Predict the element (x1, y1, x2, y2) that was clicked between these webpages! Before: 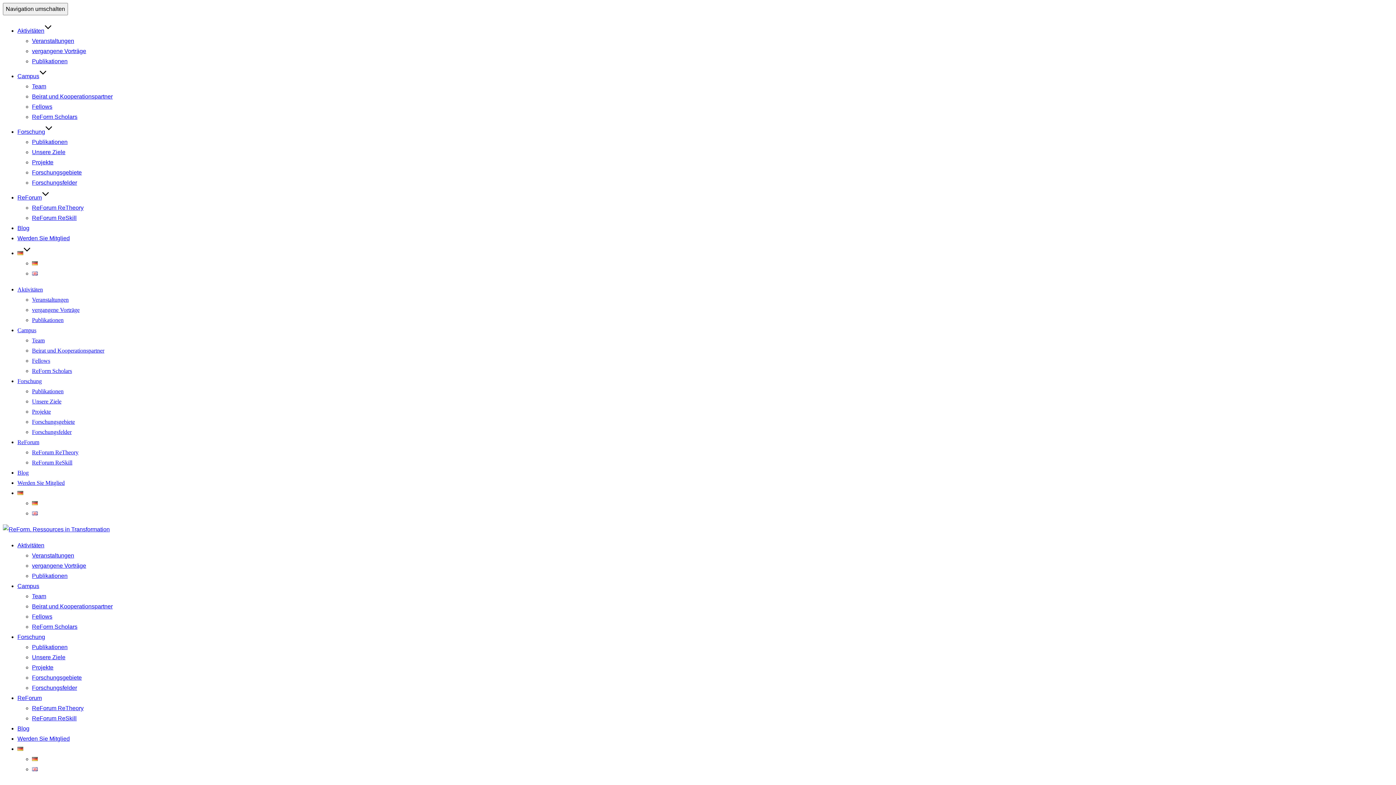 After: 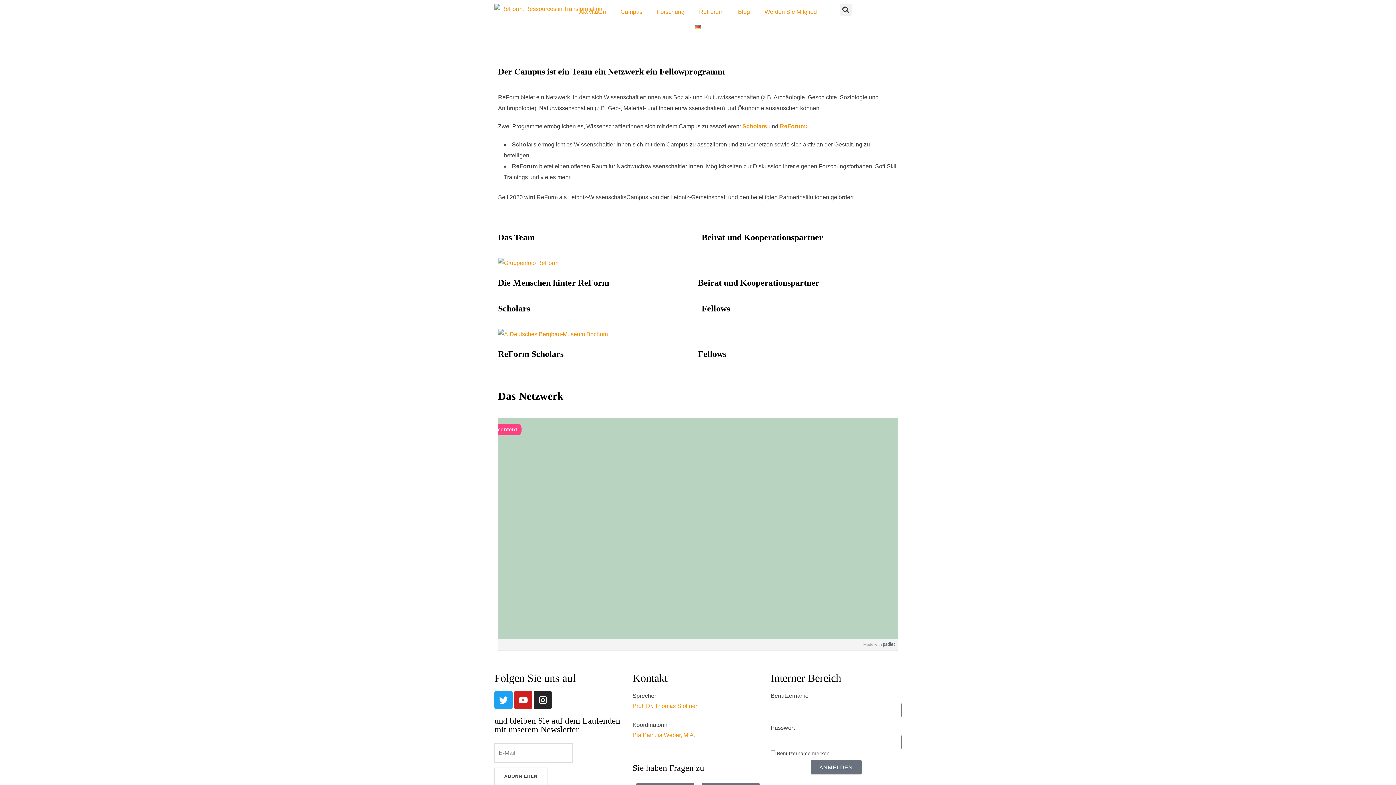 Action: label: Campus bbox: (17, 583, 39, 589)